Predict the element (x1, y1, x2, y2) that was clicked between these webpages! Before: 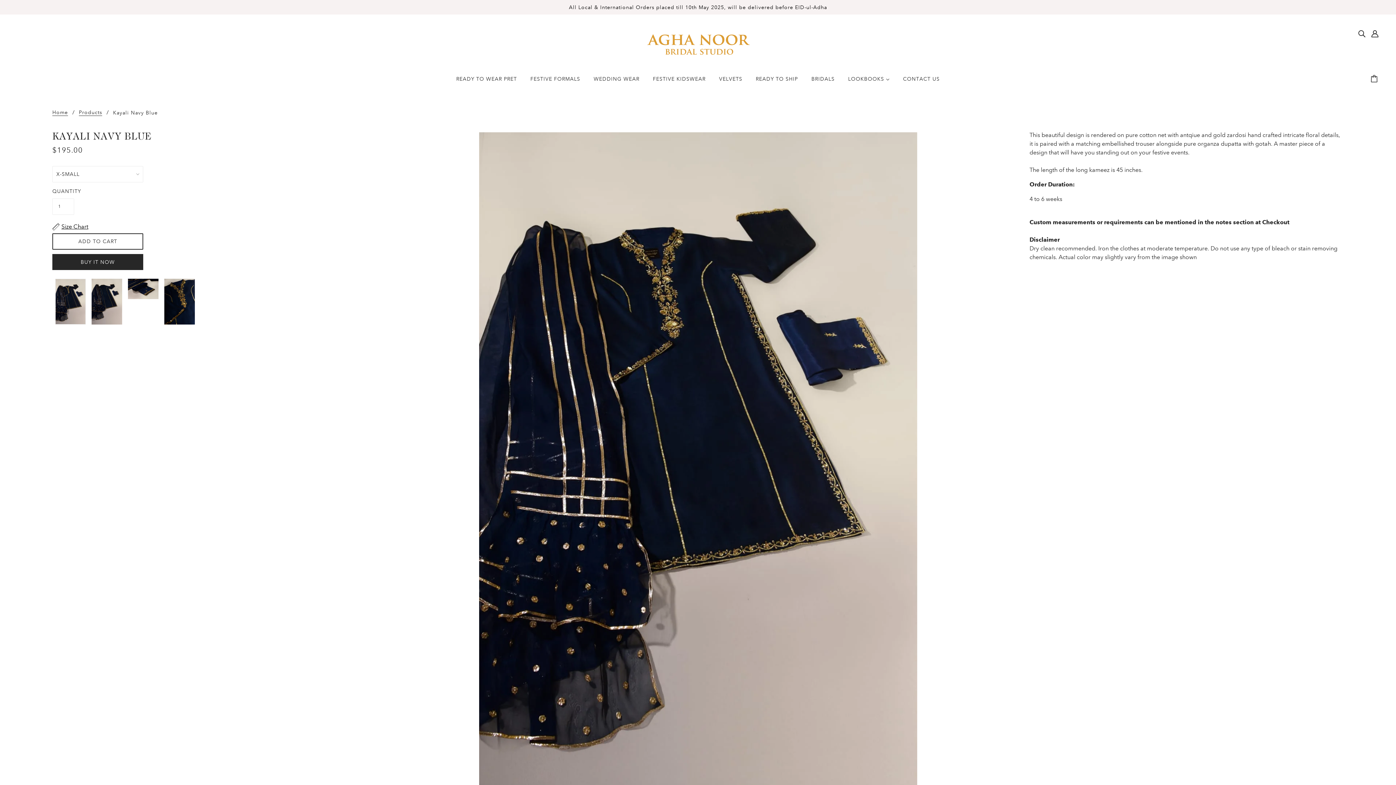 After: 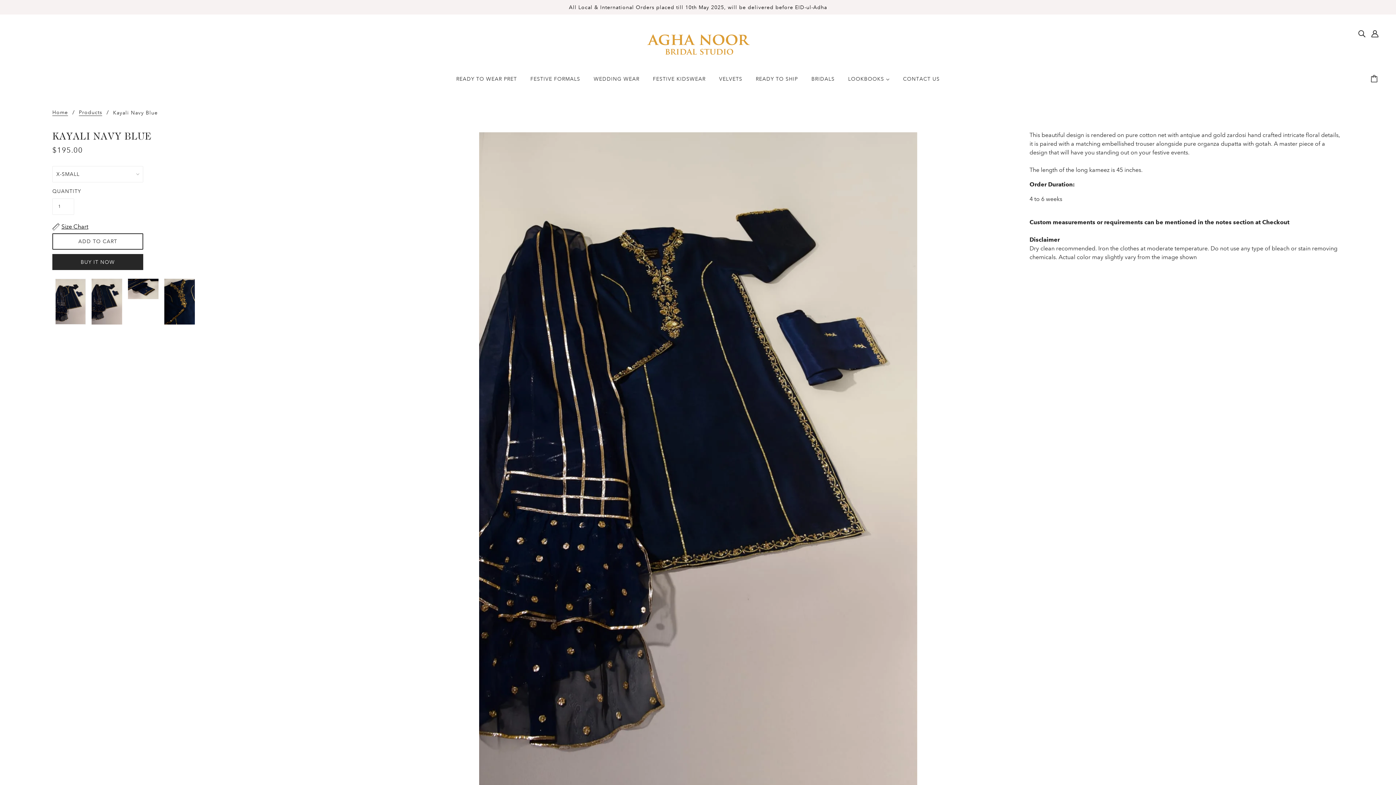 Action: label: READY TO WEAR PRET bbox: (450, 70, 522, 93)